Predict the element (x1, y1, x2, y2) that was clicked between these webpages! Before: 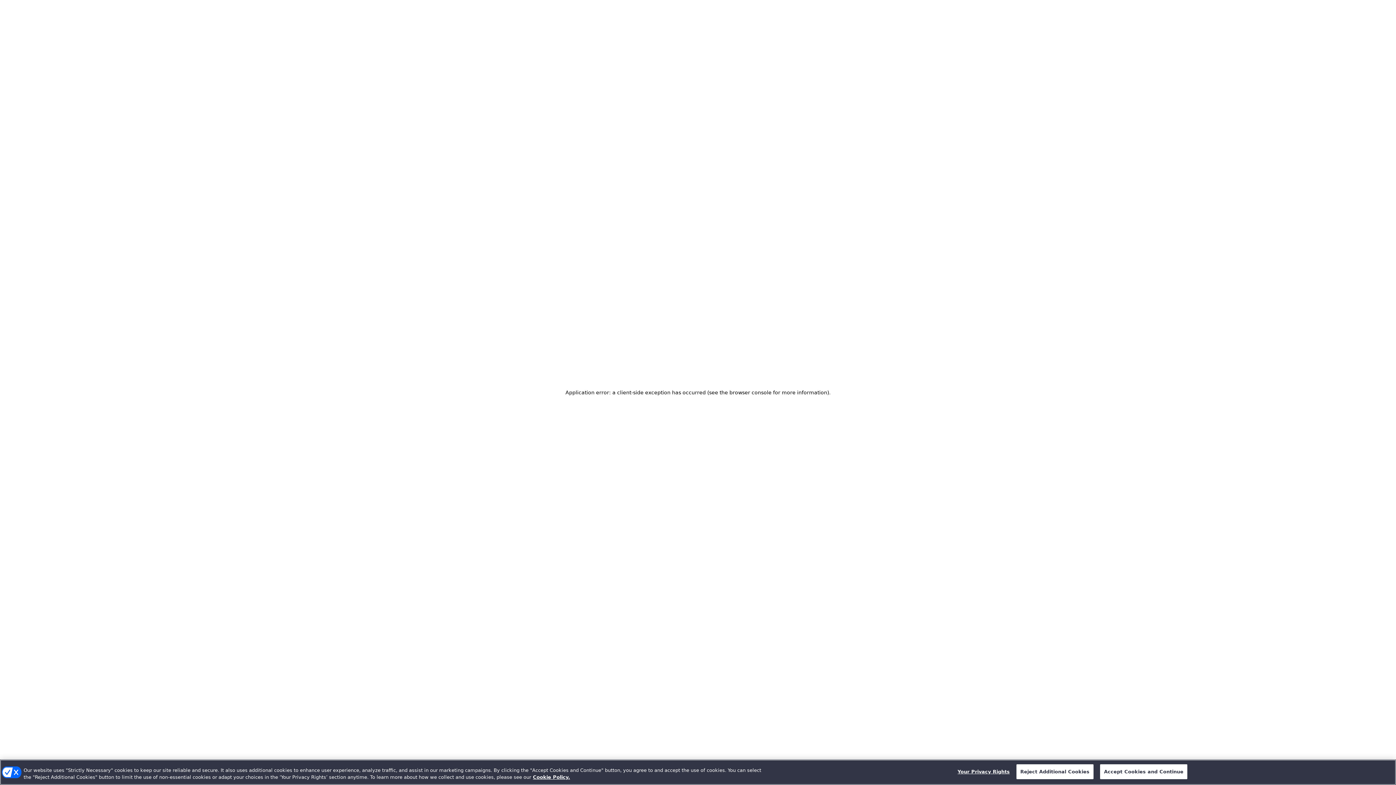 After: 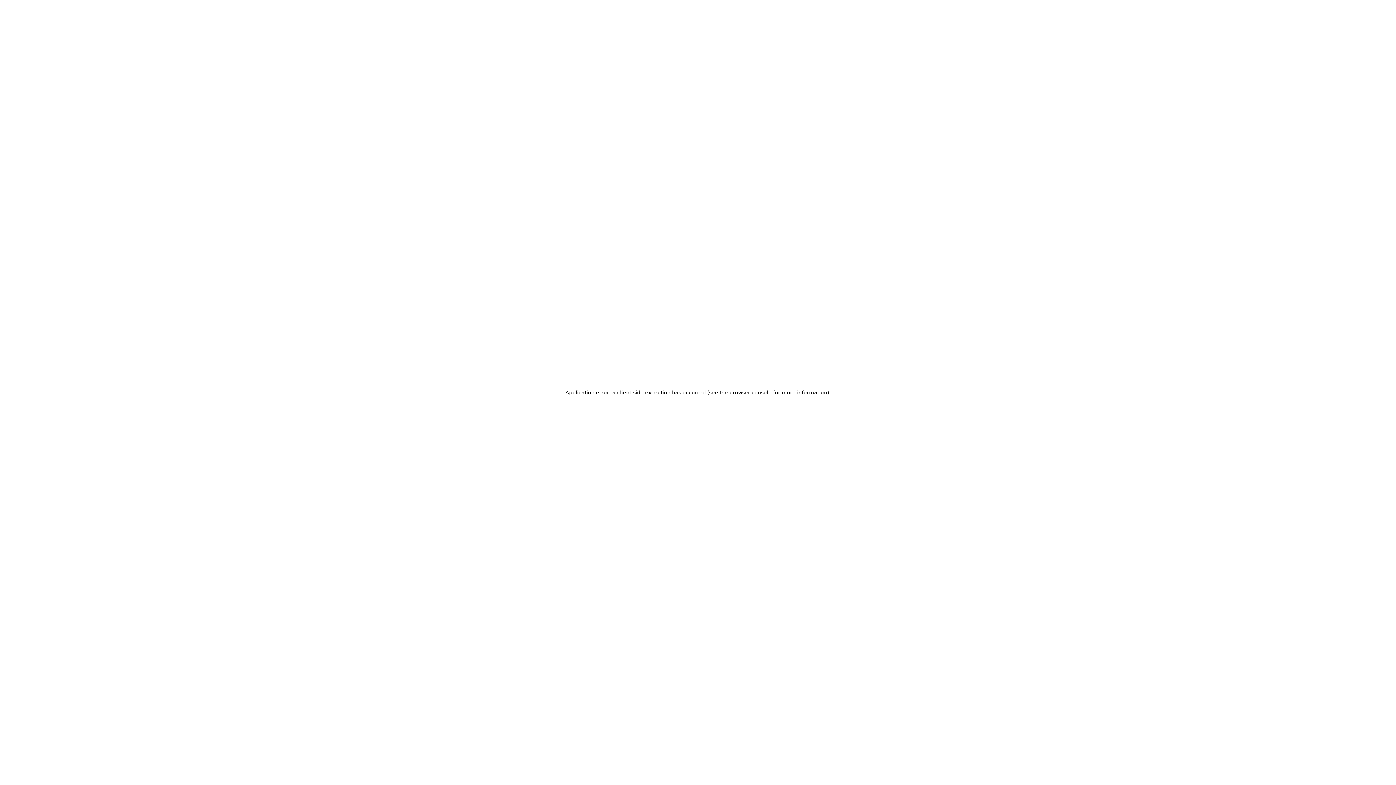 Action: label: Accept Cookies and Continue bbox: (1100, 764, 1187, 779)